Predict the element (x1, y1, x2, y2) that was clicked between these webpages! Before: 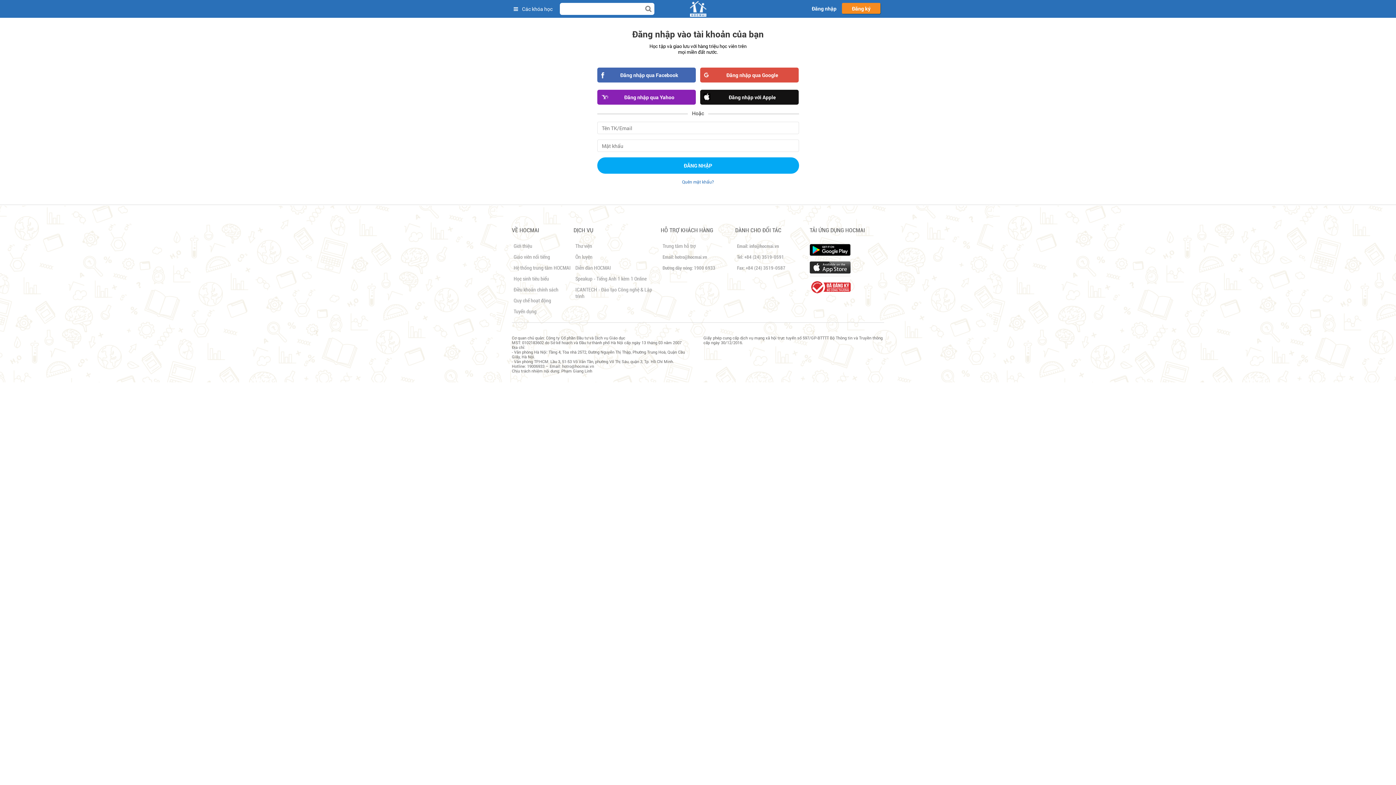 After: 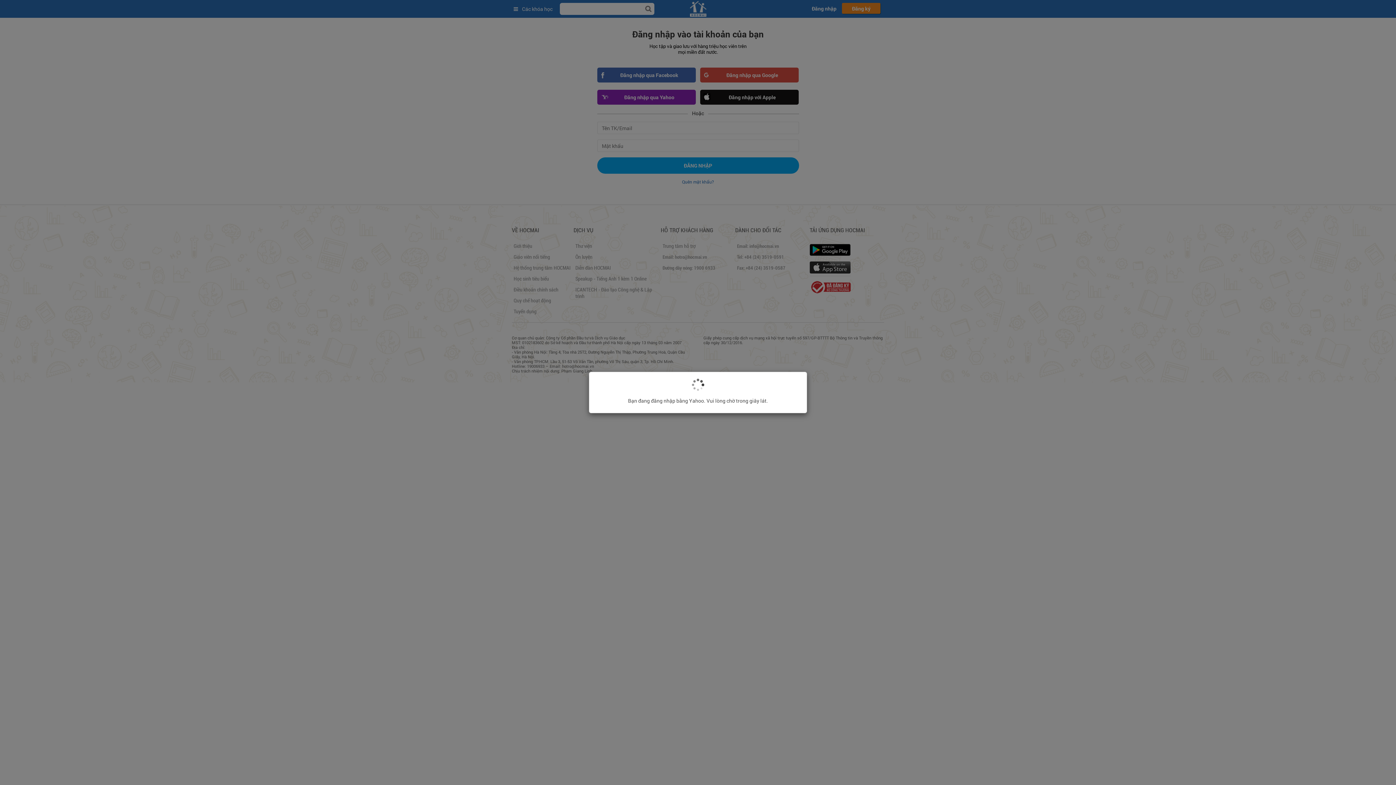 Action: bbox: (597, 89, 696, 104) label: Đăng nhập qua Yahoo